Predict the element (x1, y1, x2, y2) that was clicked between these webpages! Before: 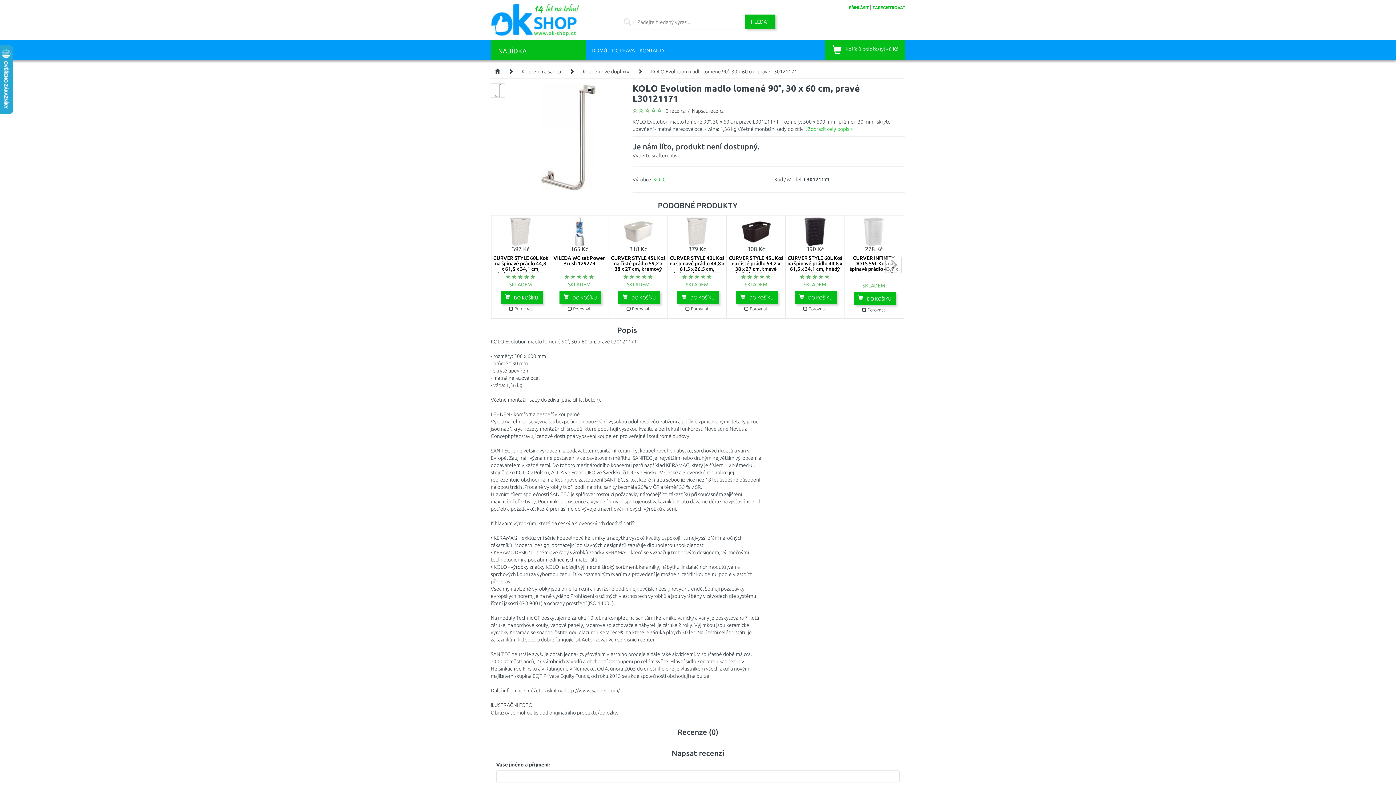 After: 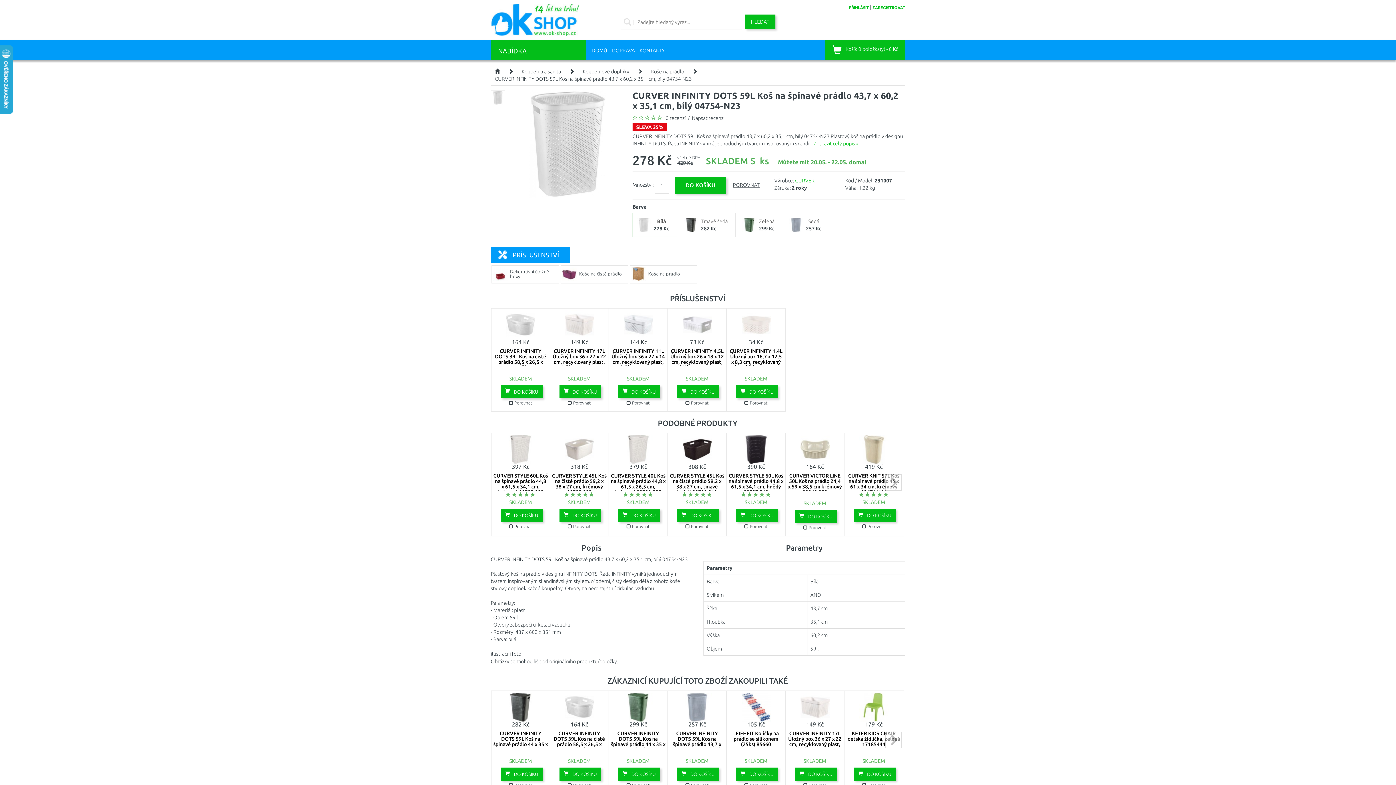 Action: label: CURVER INFINITY DOTS 59L Koš na špinavé prádlo 43,7 x 60,2 x 35,1 cm, bílý 04754-N23 bbox: (849, 255, 898, 282)